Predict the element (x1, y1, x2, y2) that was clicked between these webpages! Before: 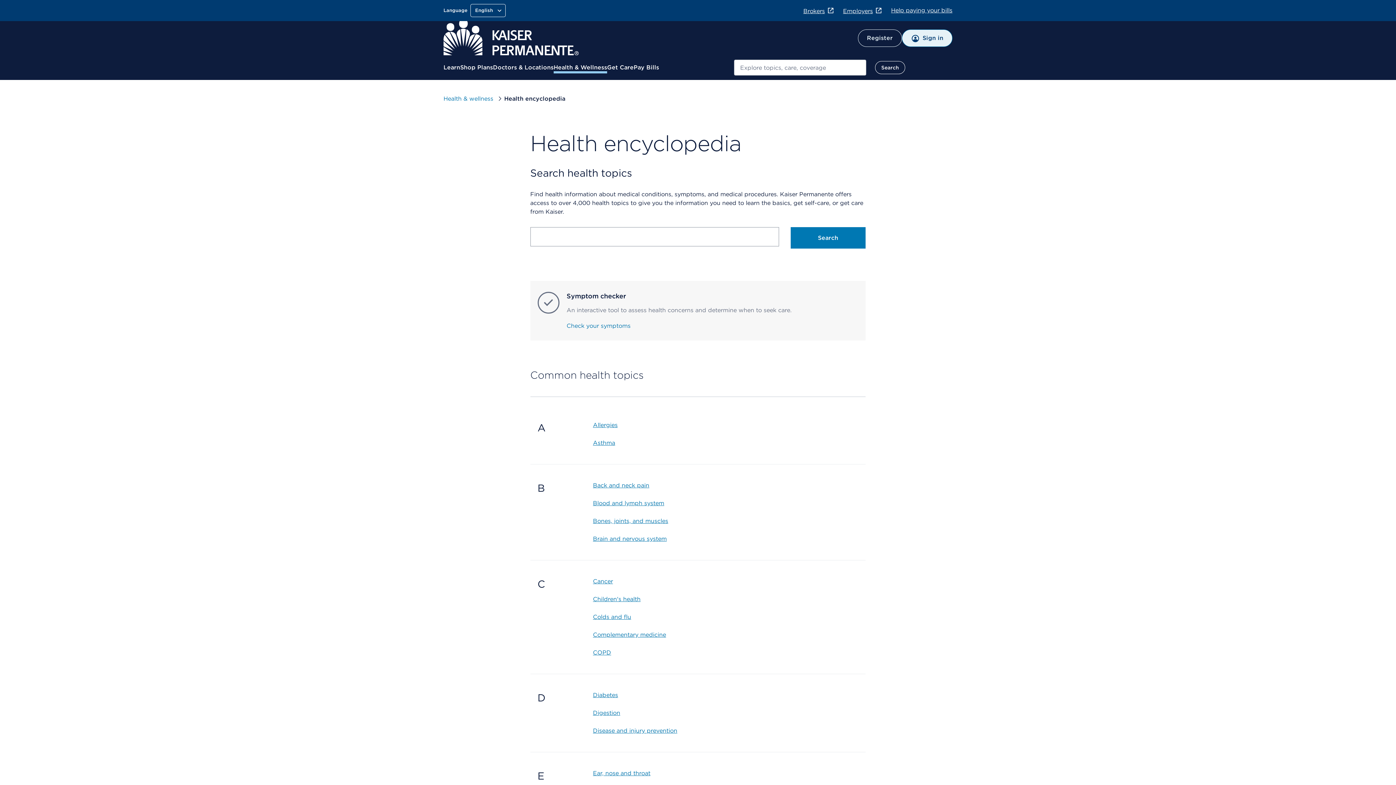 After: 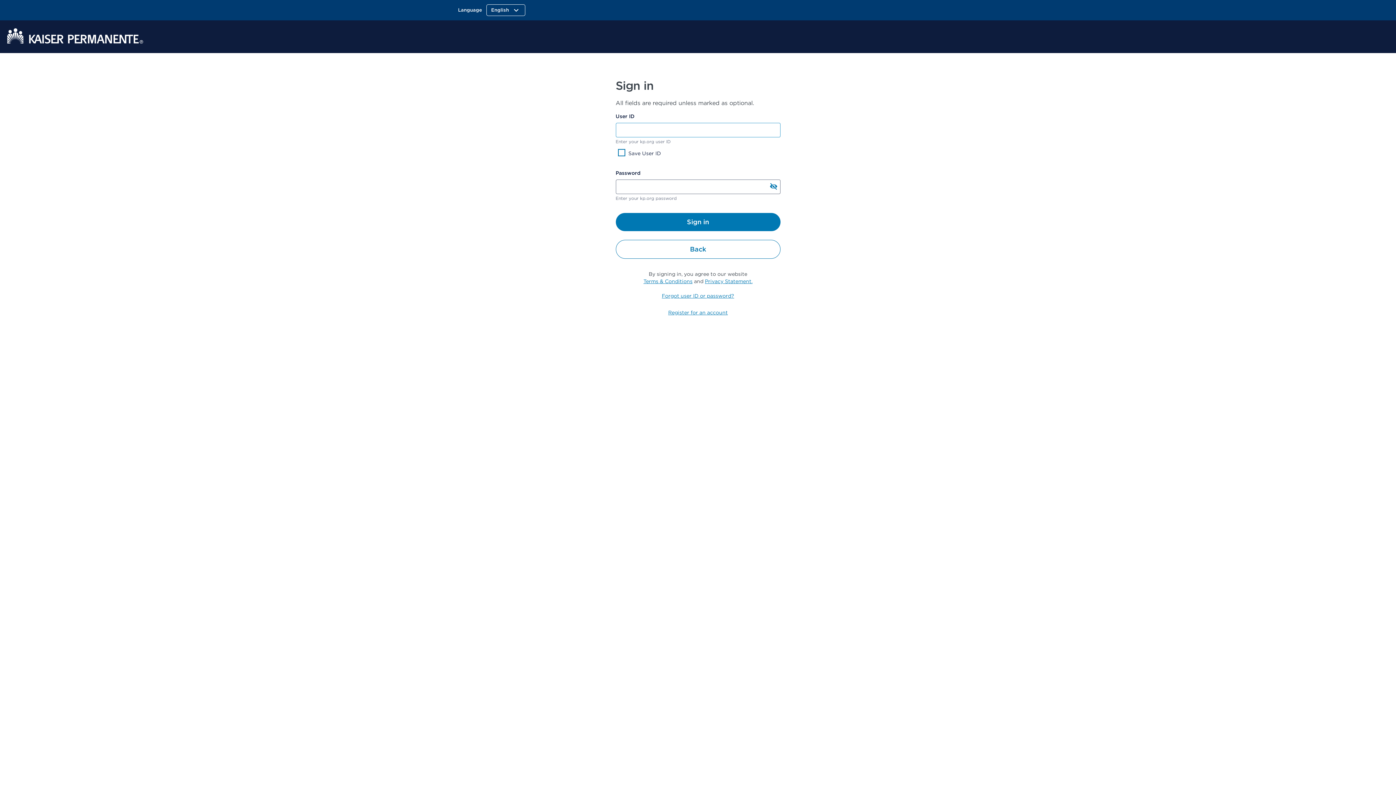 Action: bbox: (902, 29, 952, 46) label: Sign in